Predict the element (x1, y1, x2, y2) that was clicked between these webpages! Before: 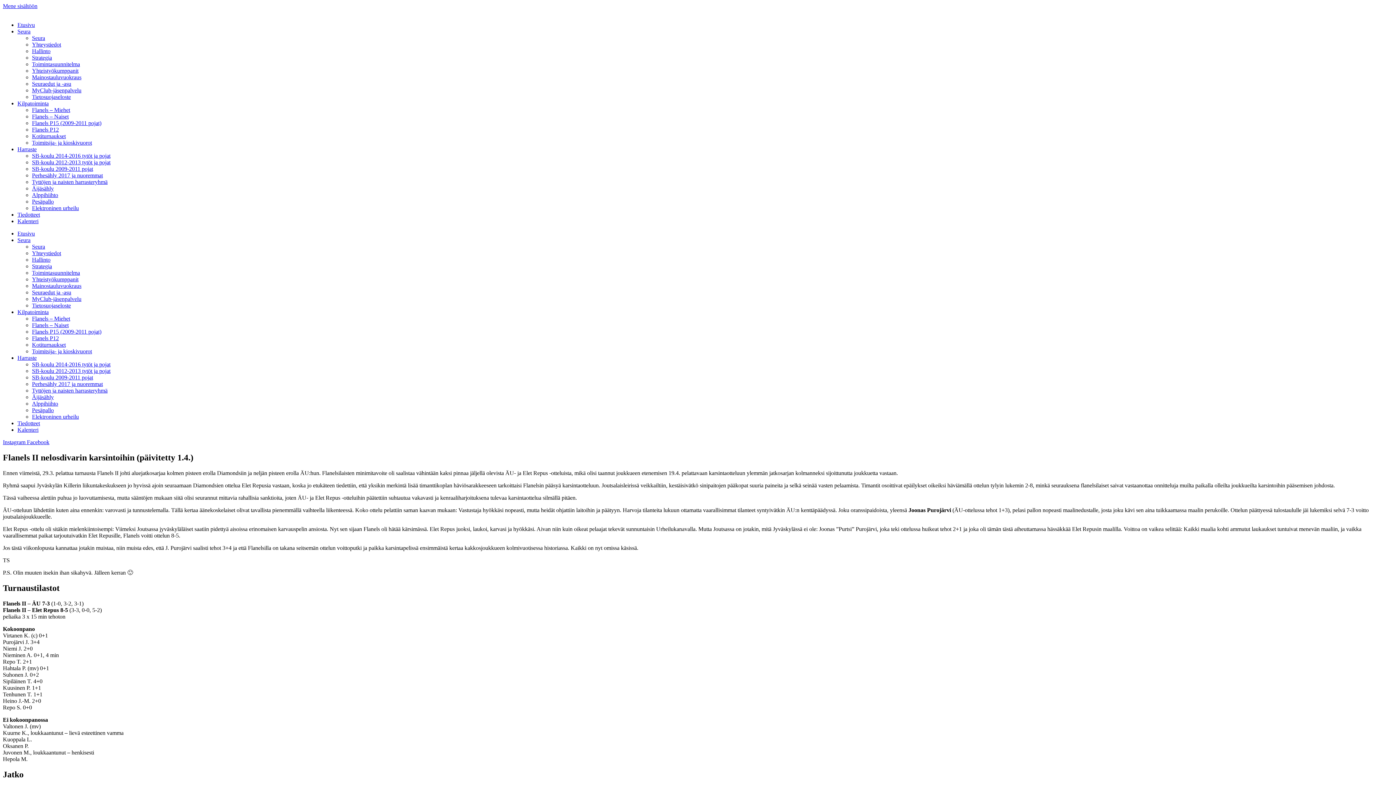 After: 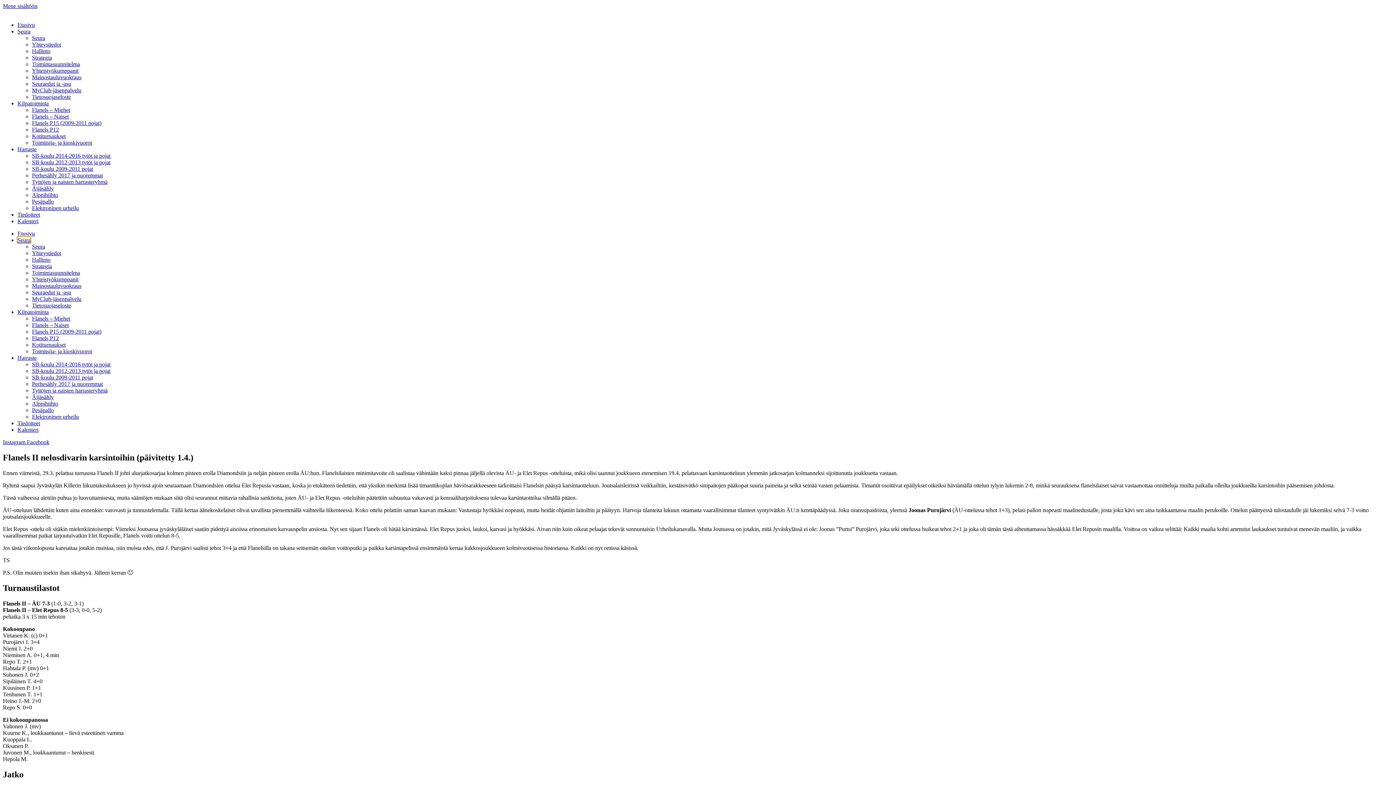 Action: label: Seura bbox: (17, 237, 30, 243)